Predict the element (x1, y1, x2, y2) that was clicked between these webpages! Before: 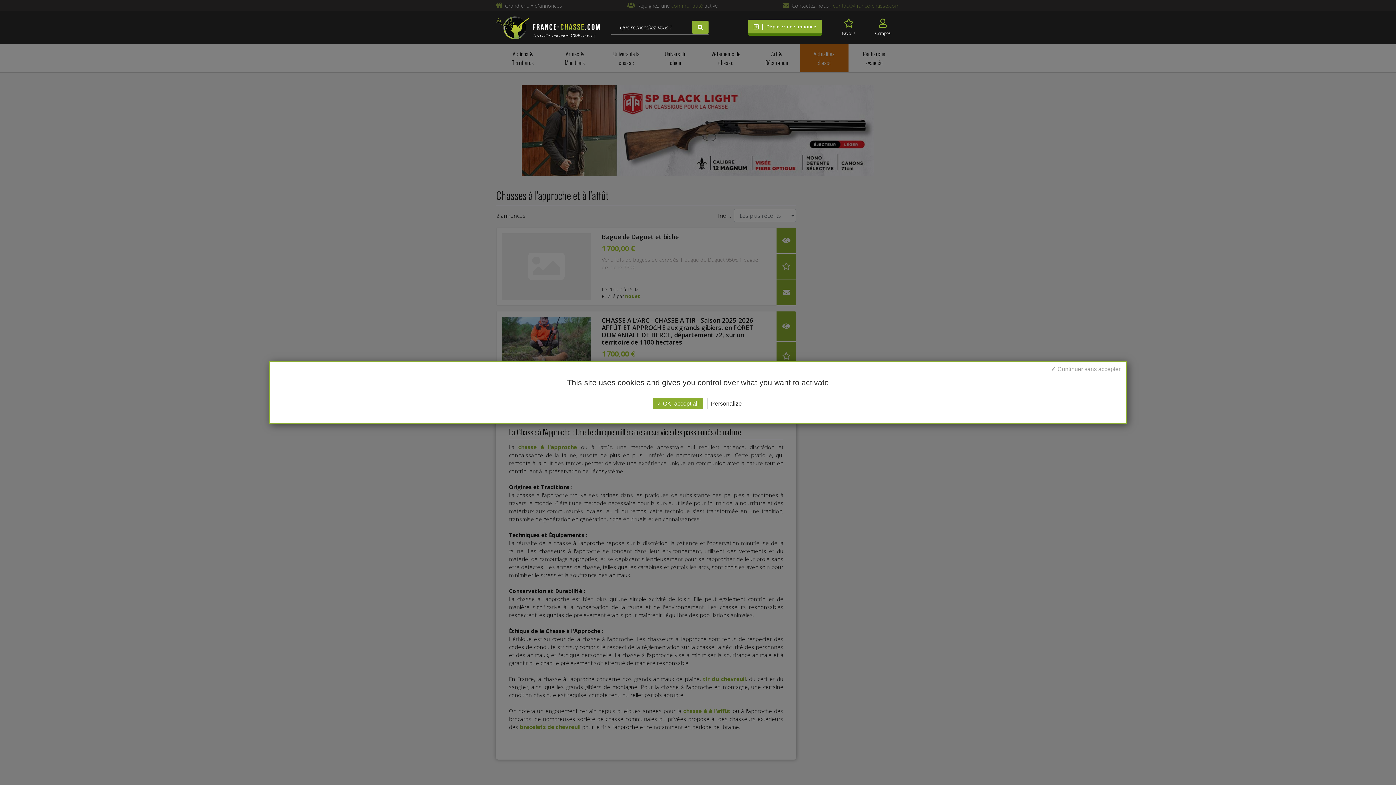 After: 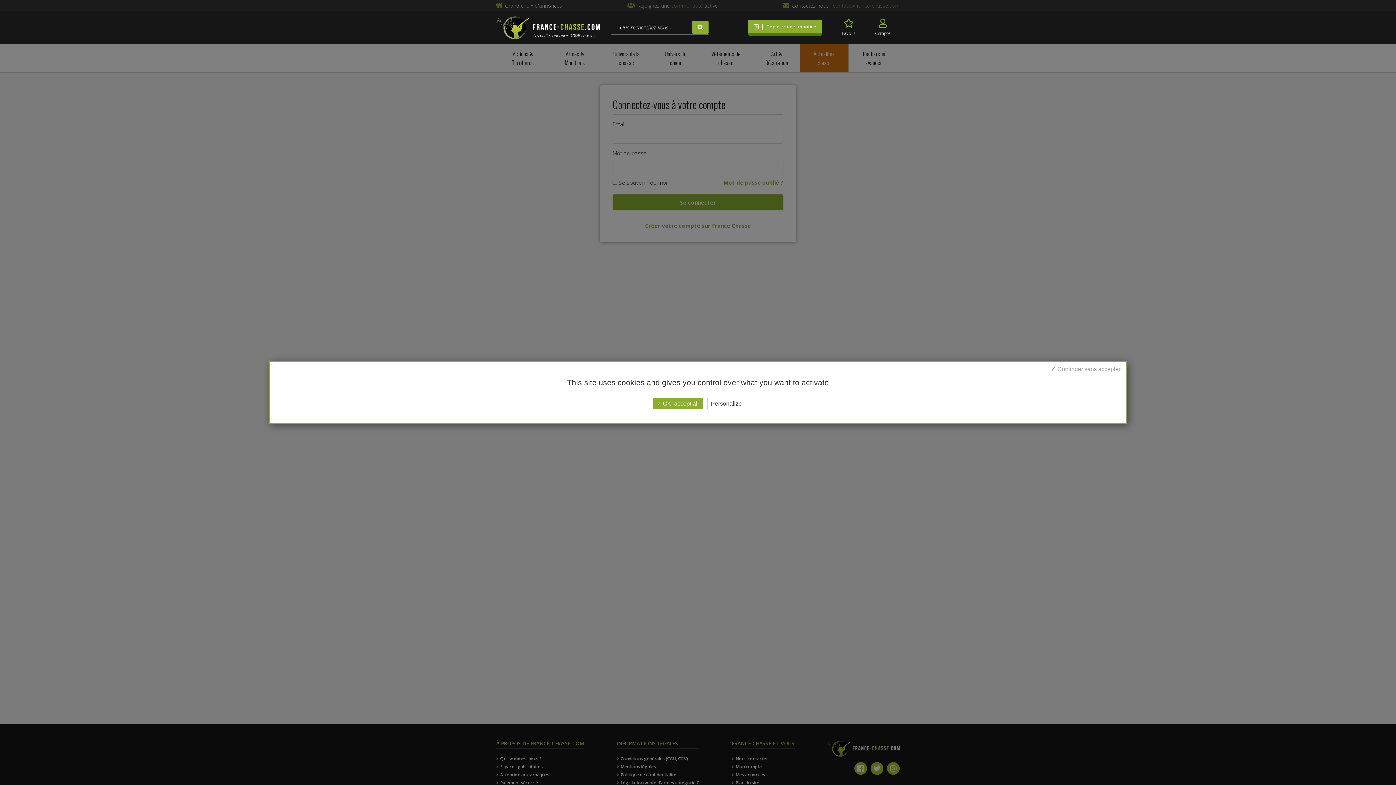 Action: label: Compte bbox: (866, 14, 900, 40)